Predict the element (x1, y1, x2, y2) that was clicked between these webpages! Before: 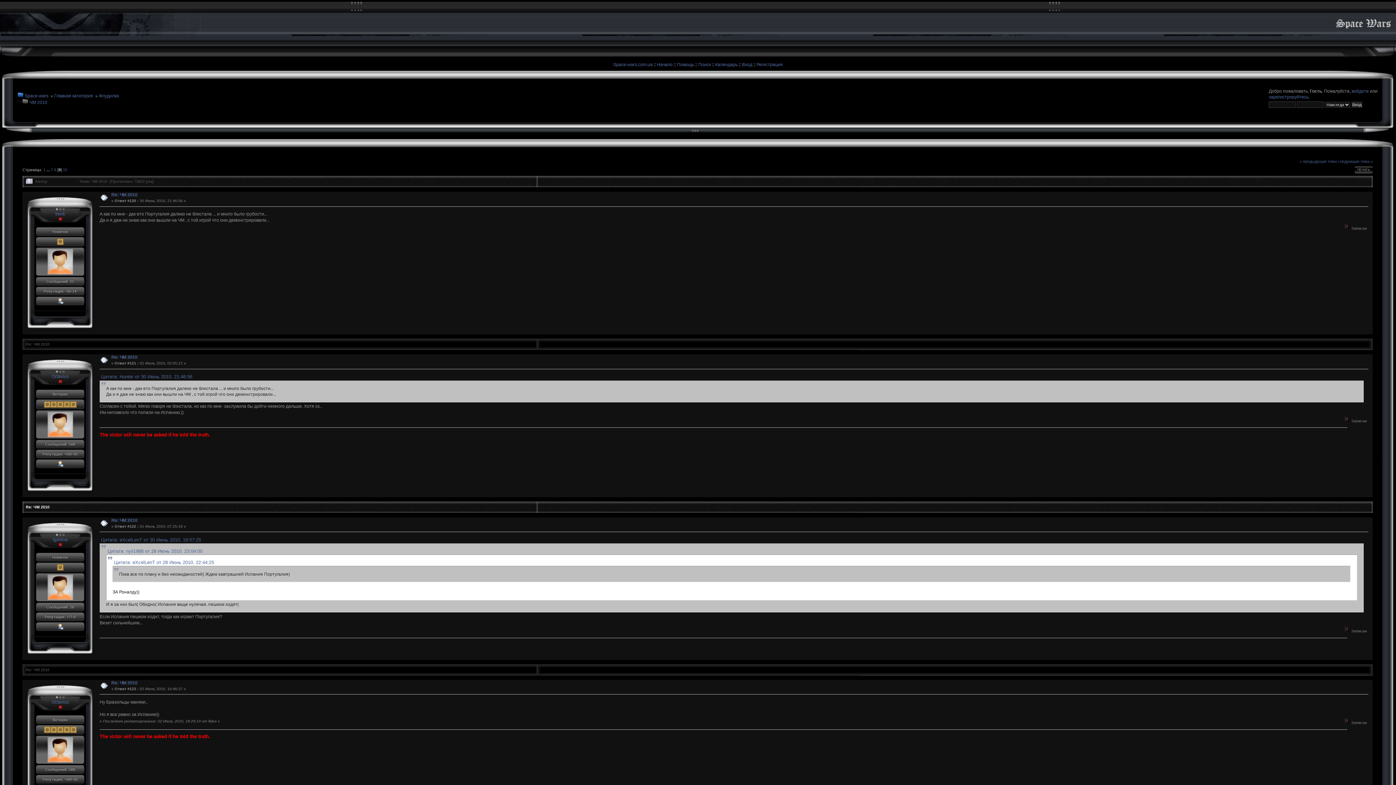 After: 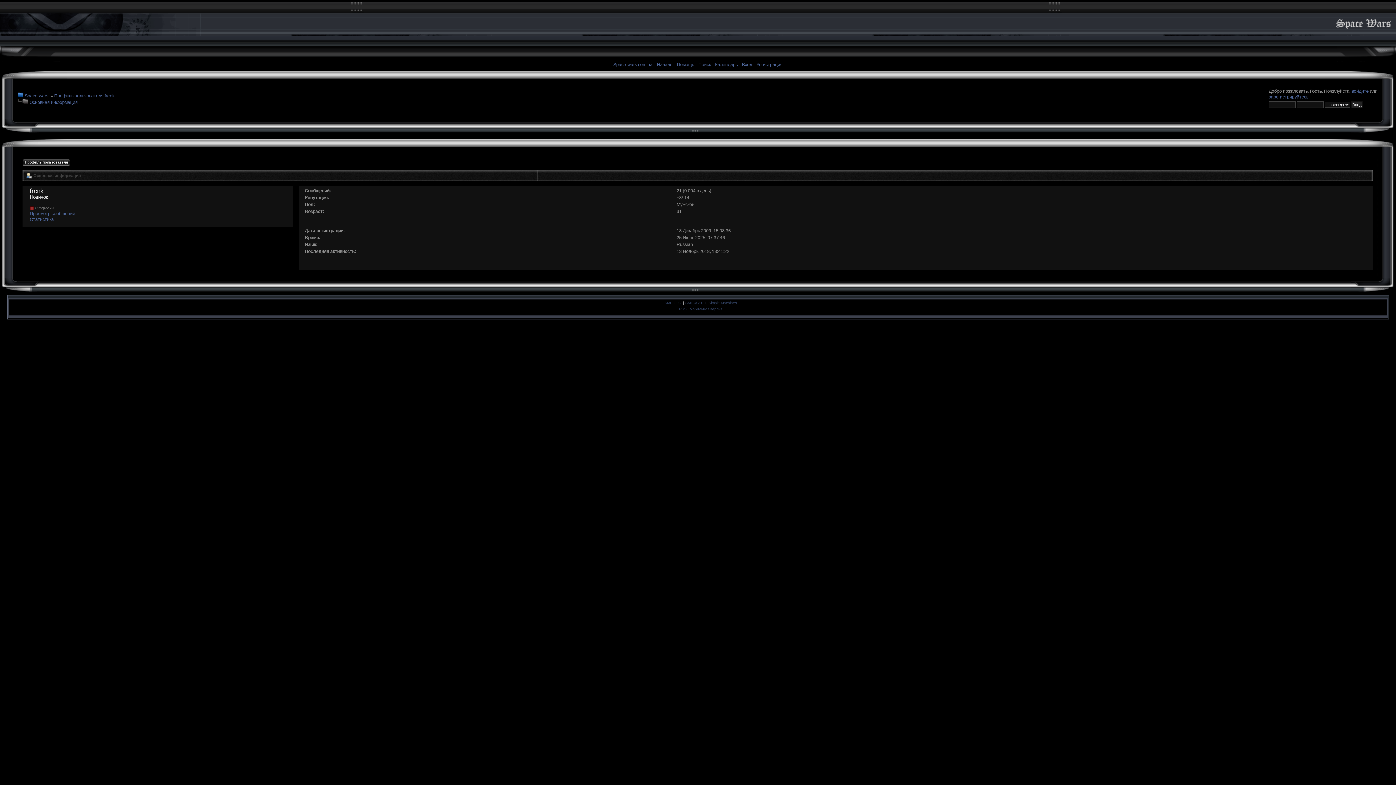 Action: bbox: (47, 259, 72, 263)